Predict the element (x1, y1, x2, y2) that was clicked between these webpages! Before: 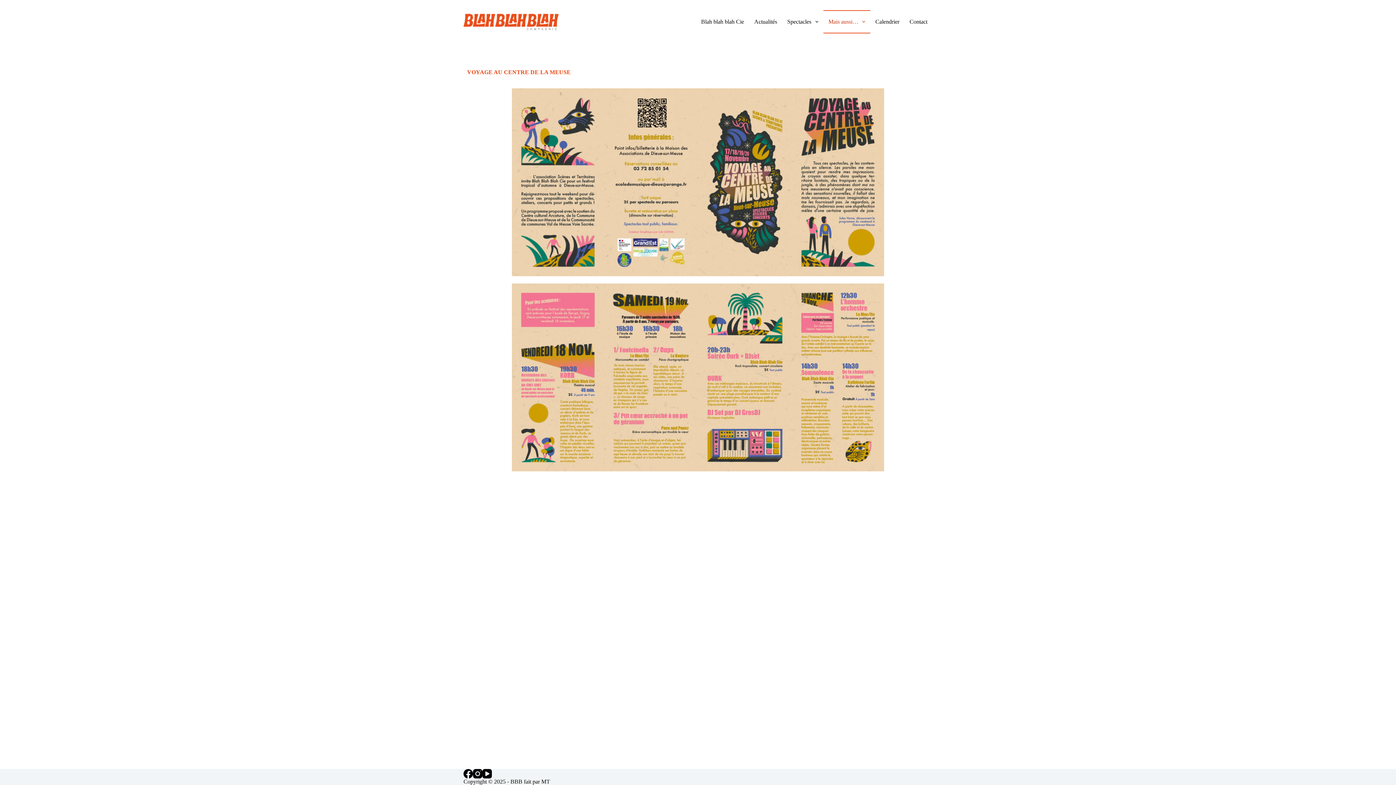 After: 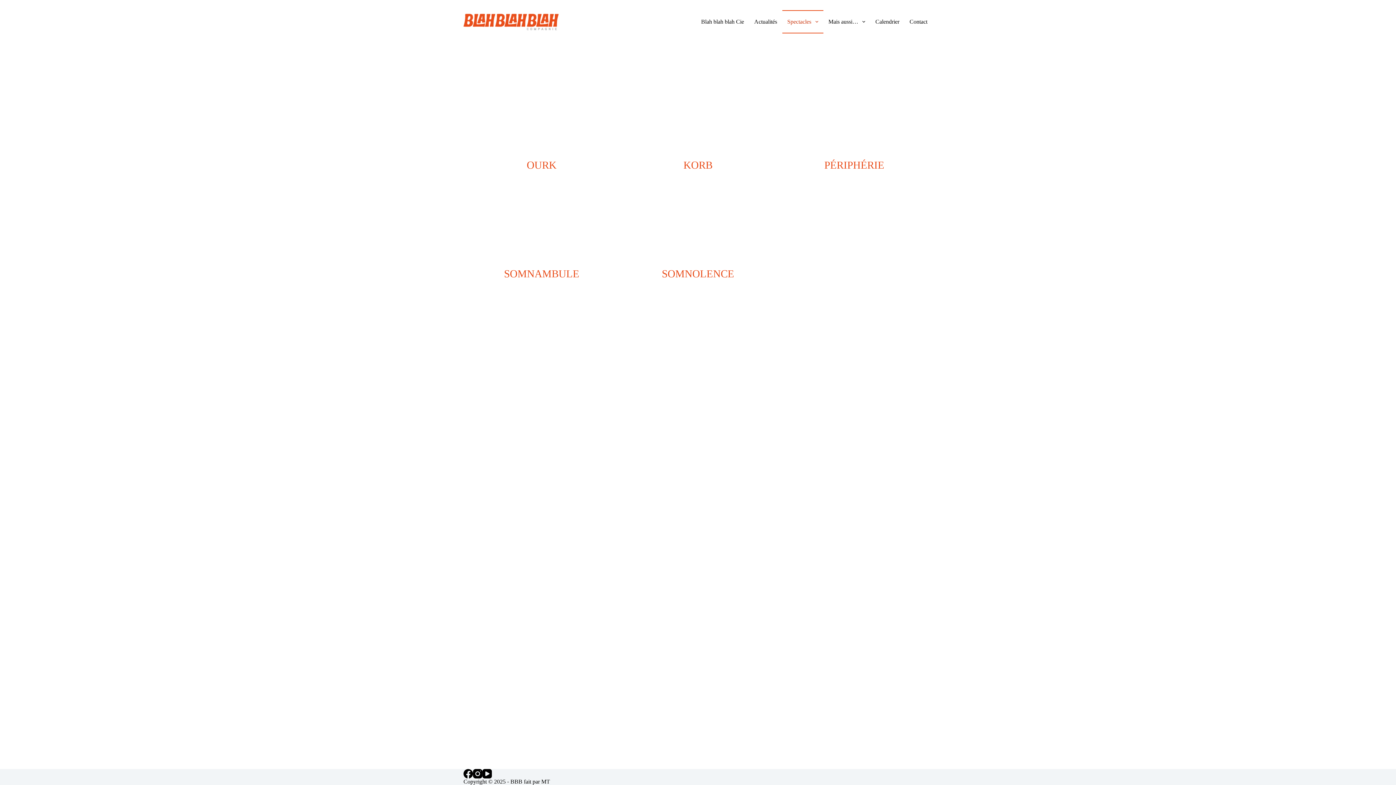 Action: bbox: (782, 10, 823, 33) label: Spectacles